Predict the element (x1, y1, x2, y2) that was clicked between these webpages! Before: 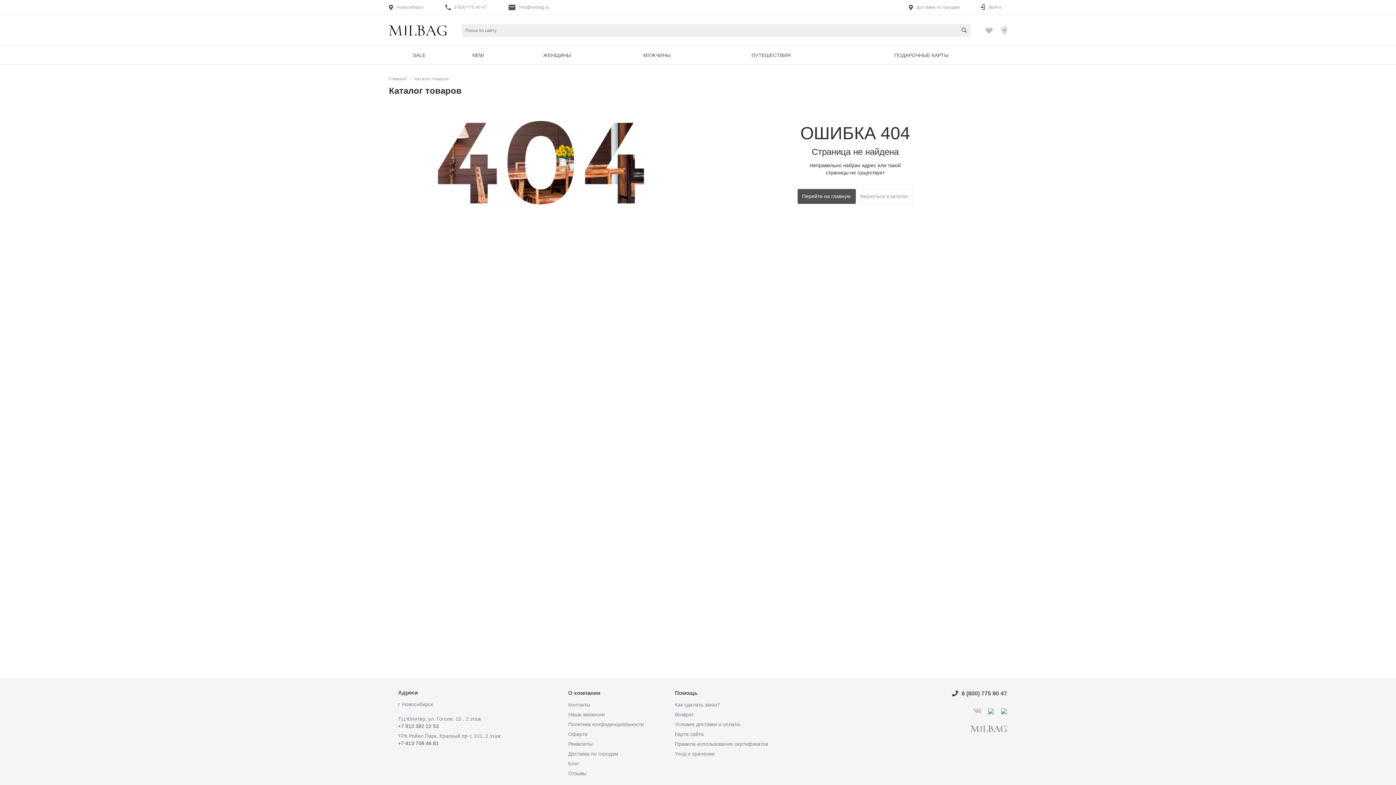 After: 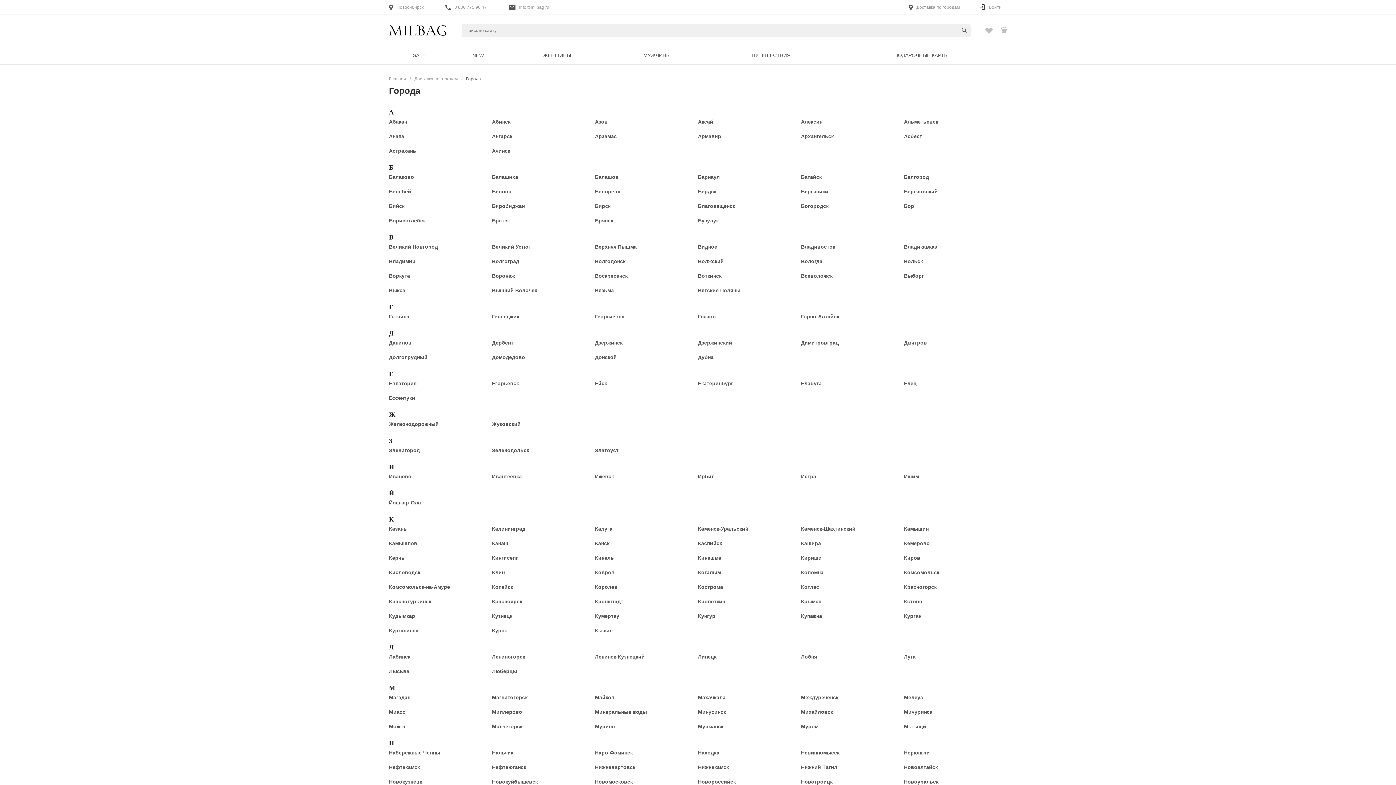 Action: bbox: (916, 4, 960, 10) label: Доставка по городам